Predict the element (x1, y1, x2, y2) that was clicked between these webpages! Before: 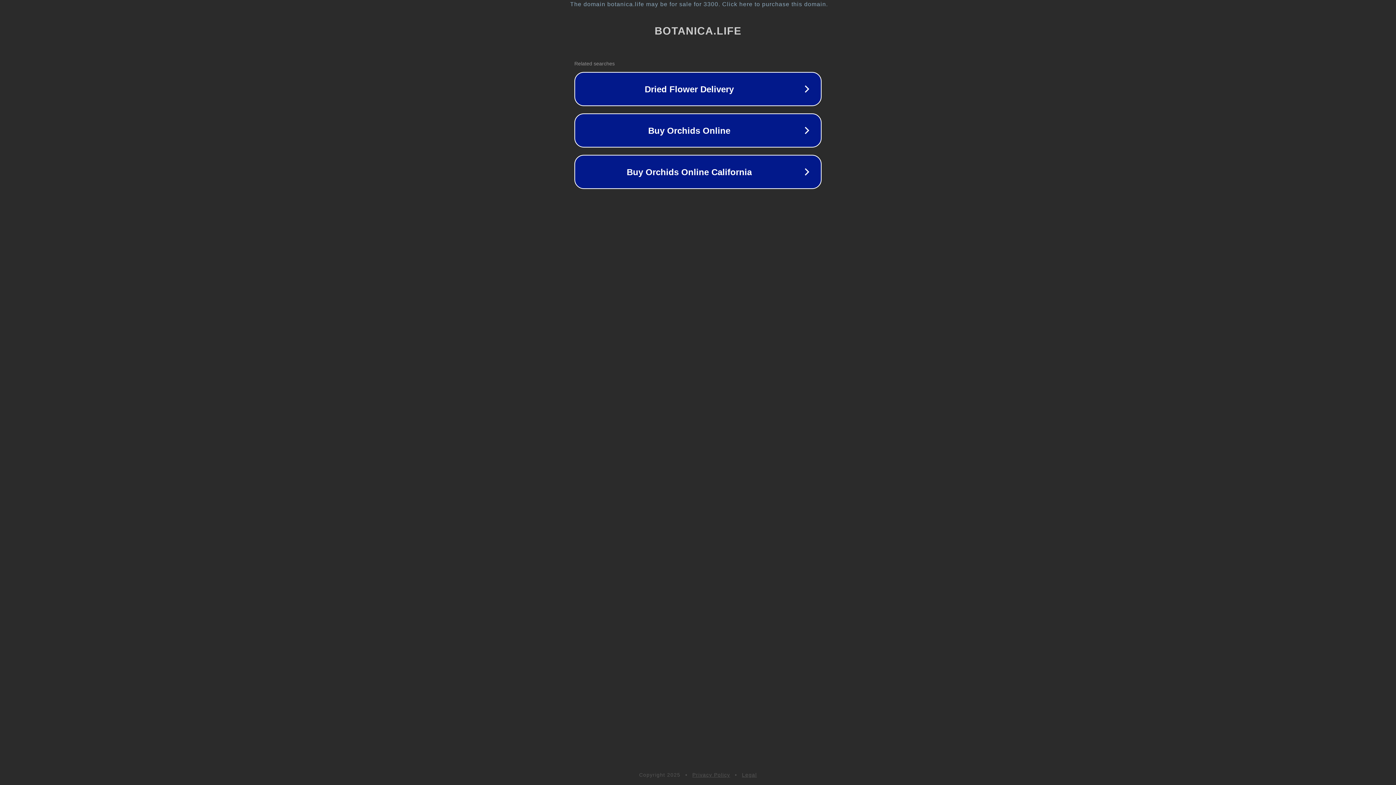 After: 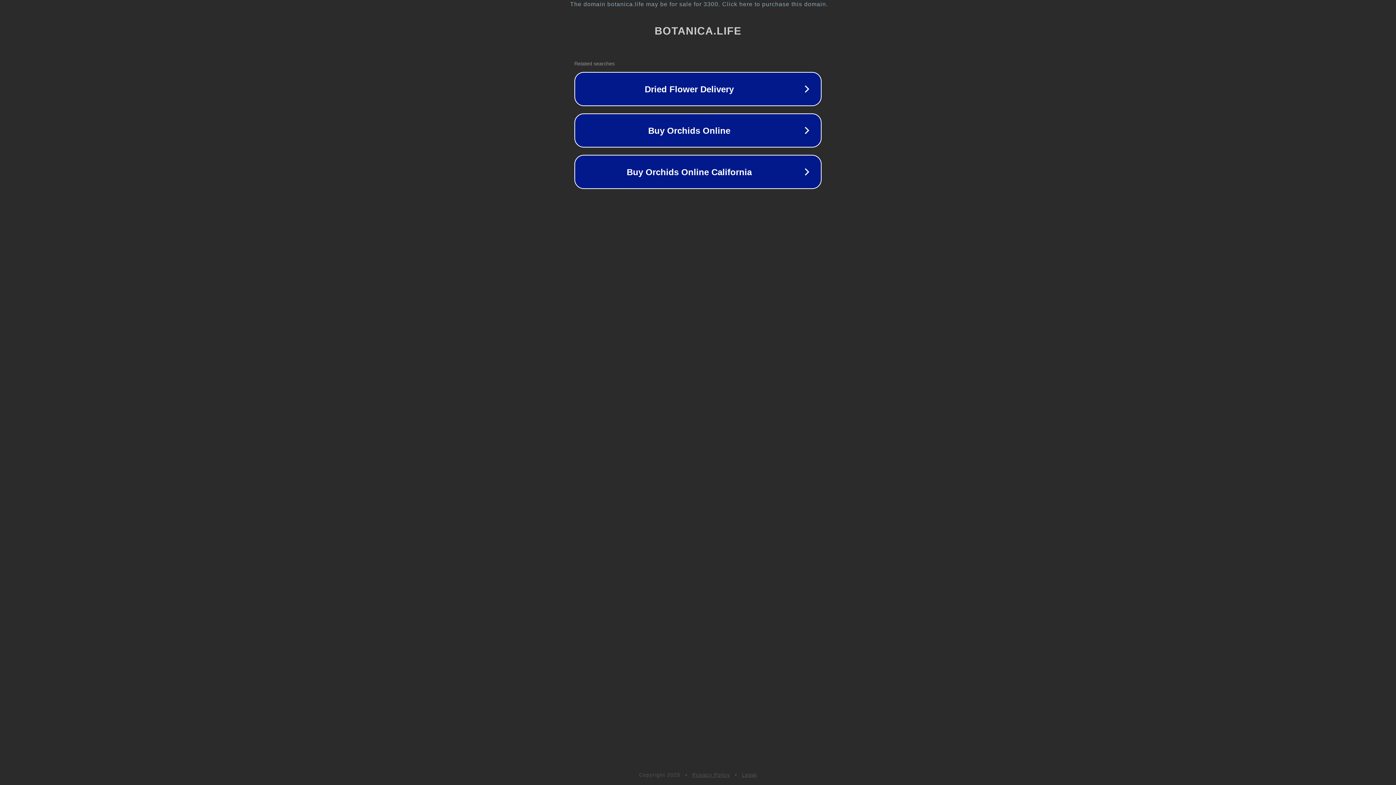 Action: label: Legal bbox: (742, 772, 757, 778)